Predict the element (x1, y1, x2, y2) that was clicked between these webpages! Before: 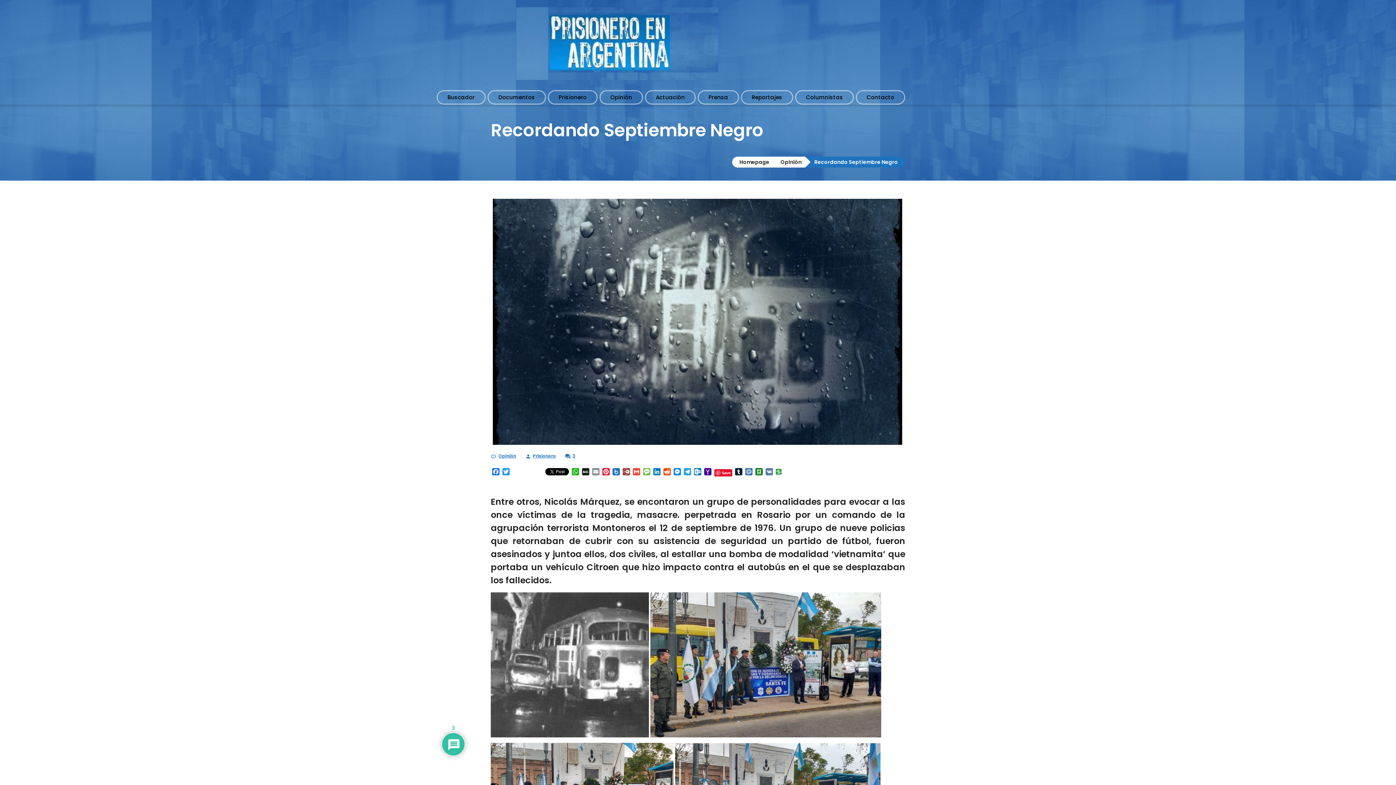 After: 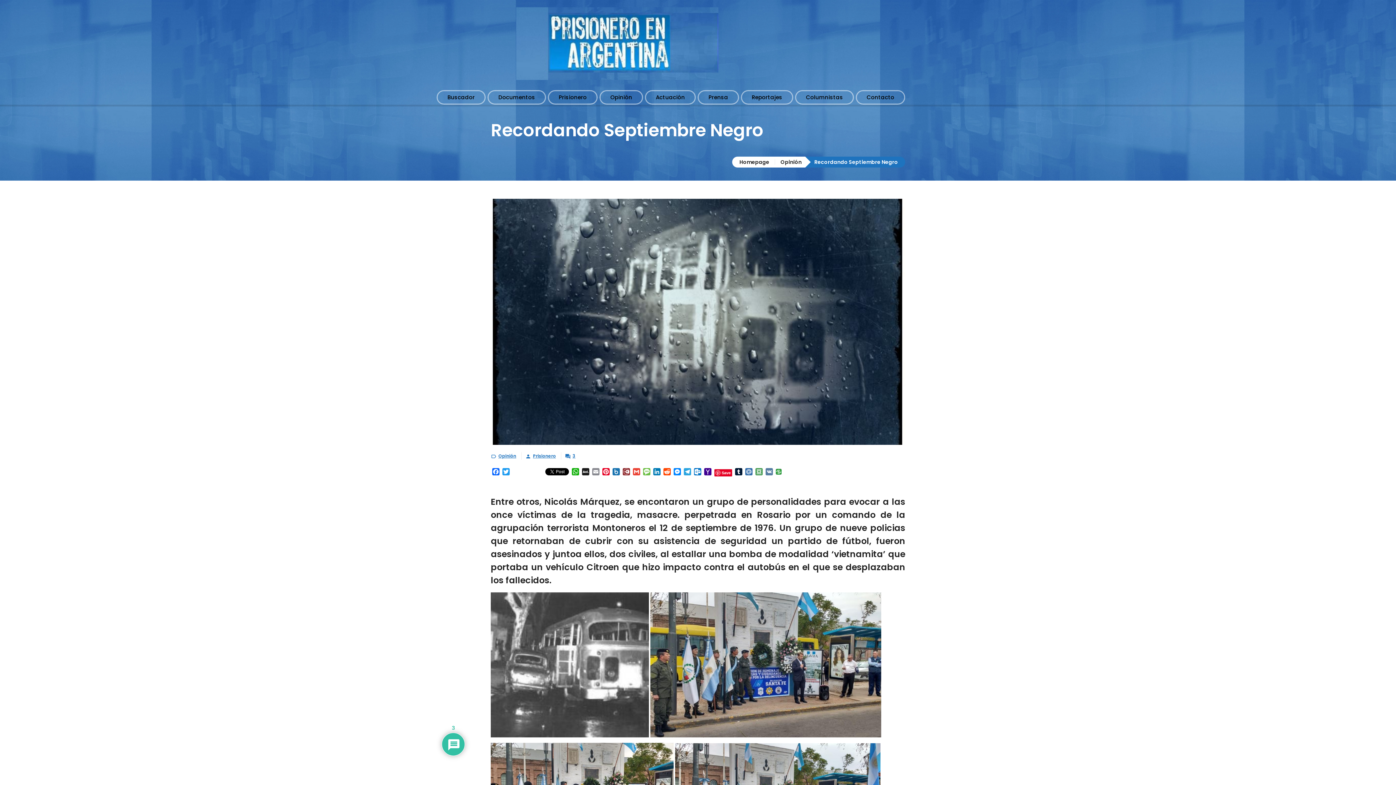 Action: label: Douban bbox: (754, 468, 764, 476)